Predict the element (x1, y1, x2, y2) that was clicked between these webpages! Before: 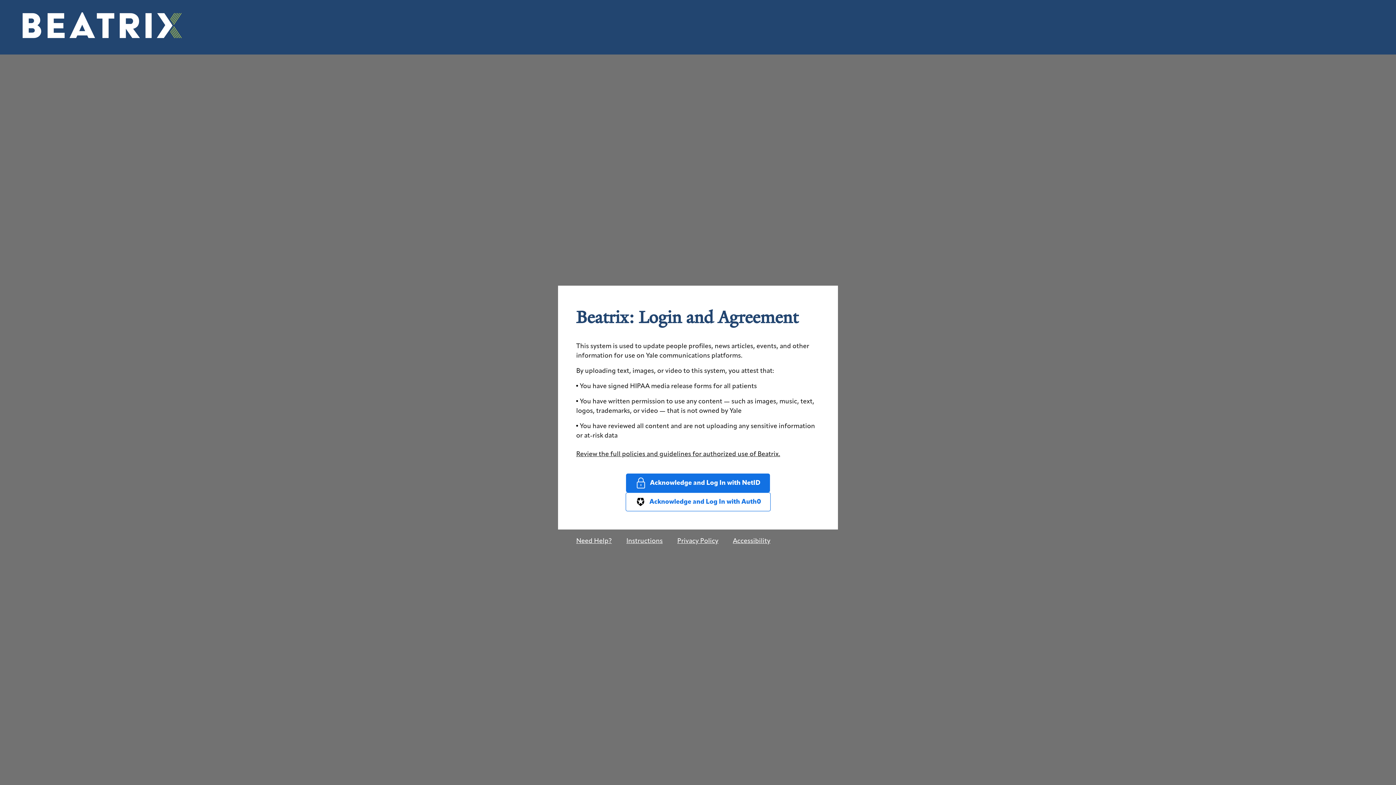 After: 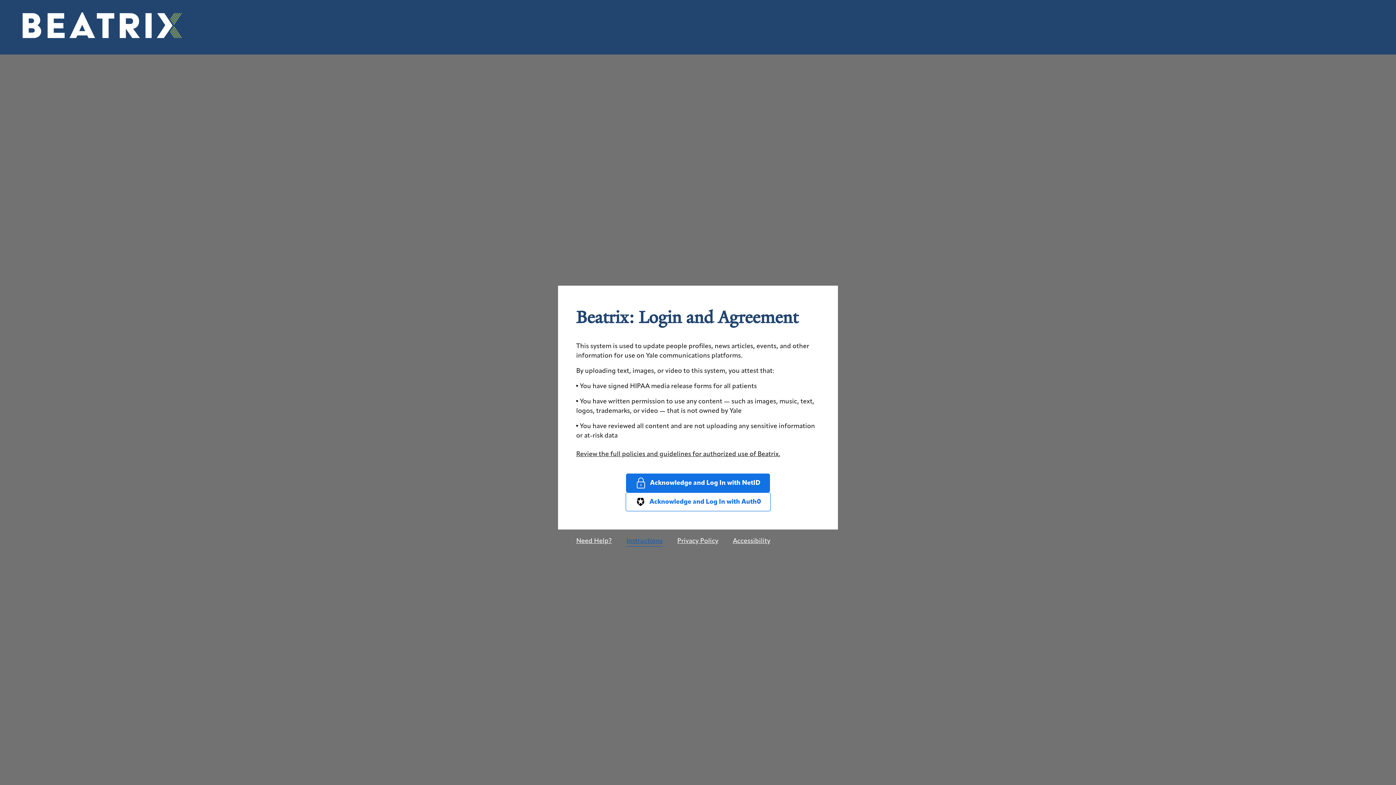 Action: bbox: (626, 537, 662, 546) label: Click to Read Instructions